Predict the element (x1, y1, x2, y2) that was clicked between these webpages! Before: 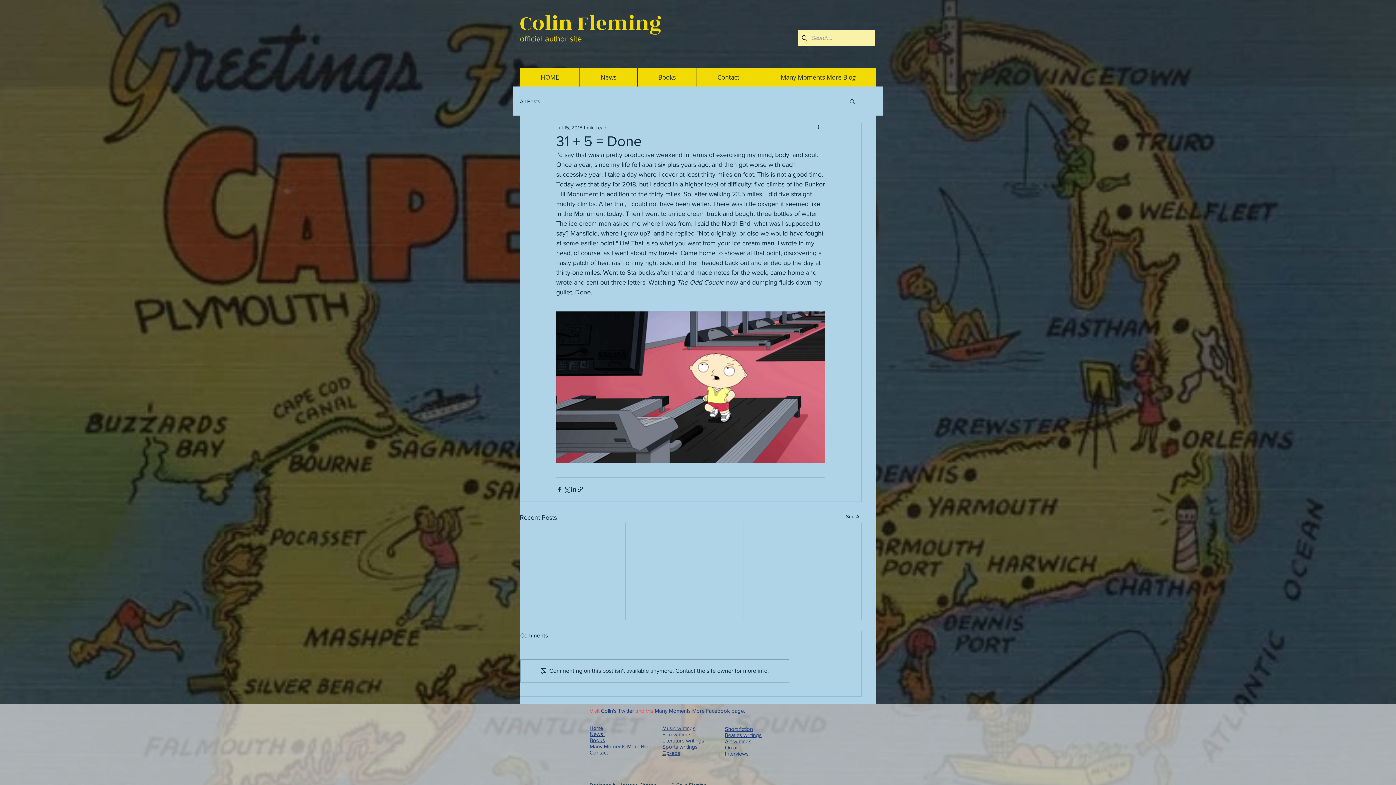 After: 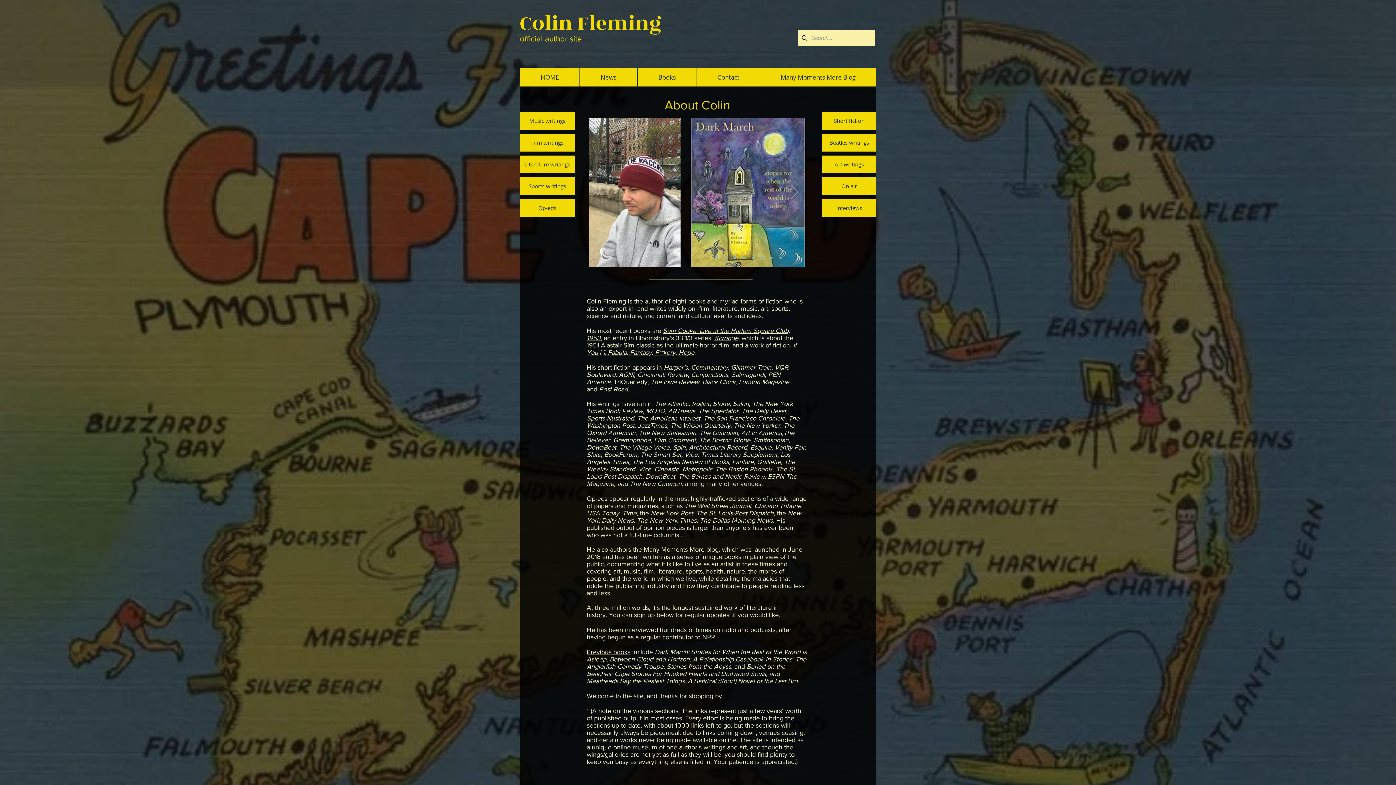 Action: label: Home bbox: (589, 725, 603, 731)